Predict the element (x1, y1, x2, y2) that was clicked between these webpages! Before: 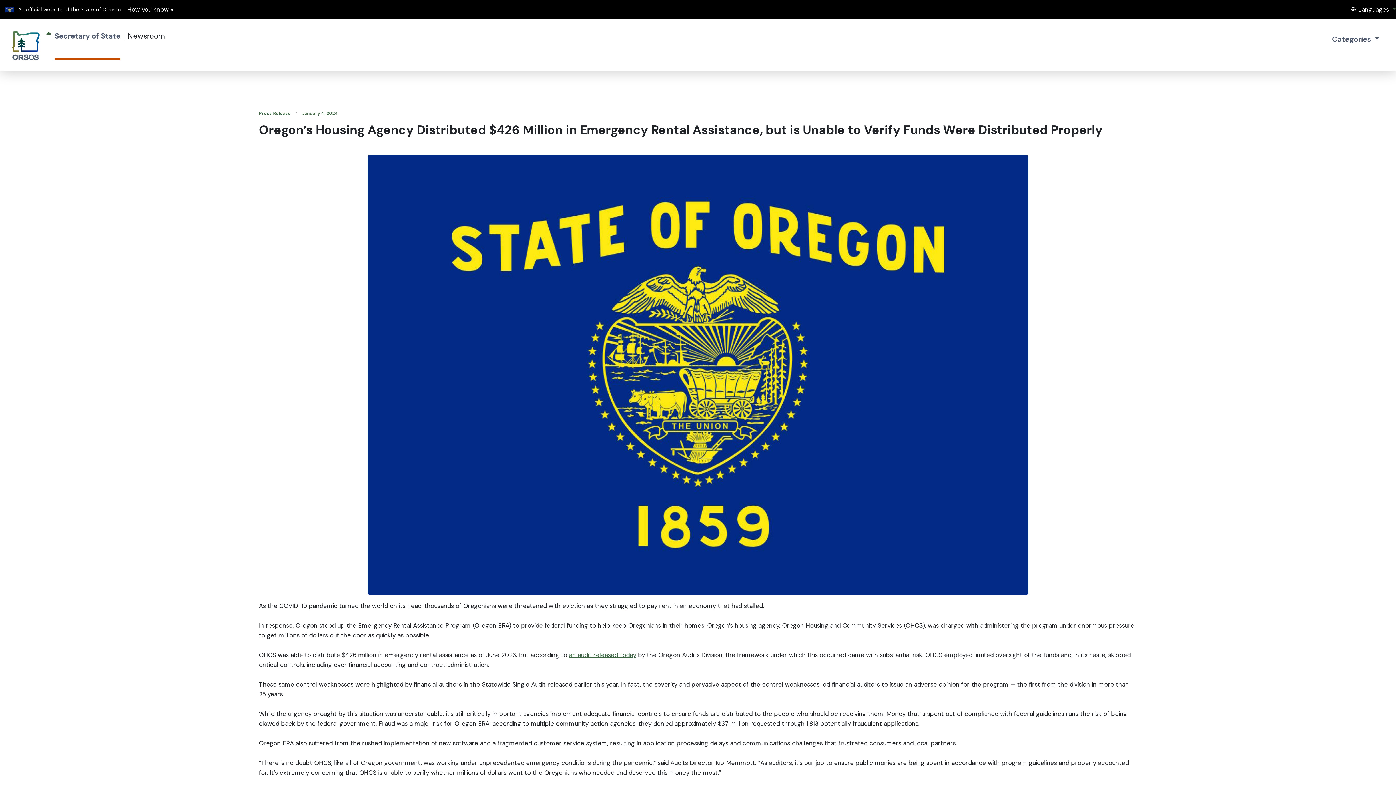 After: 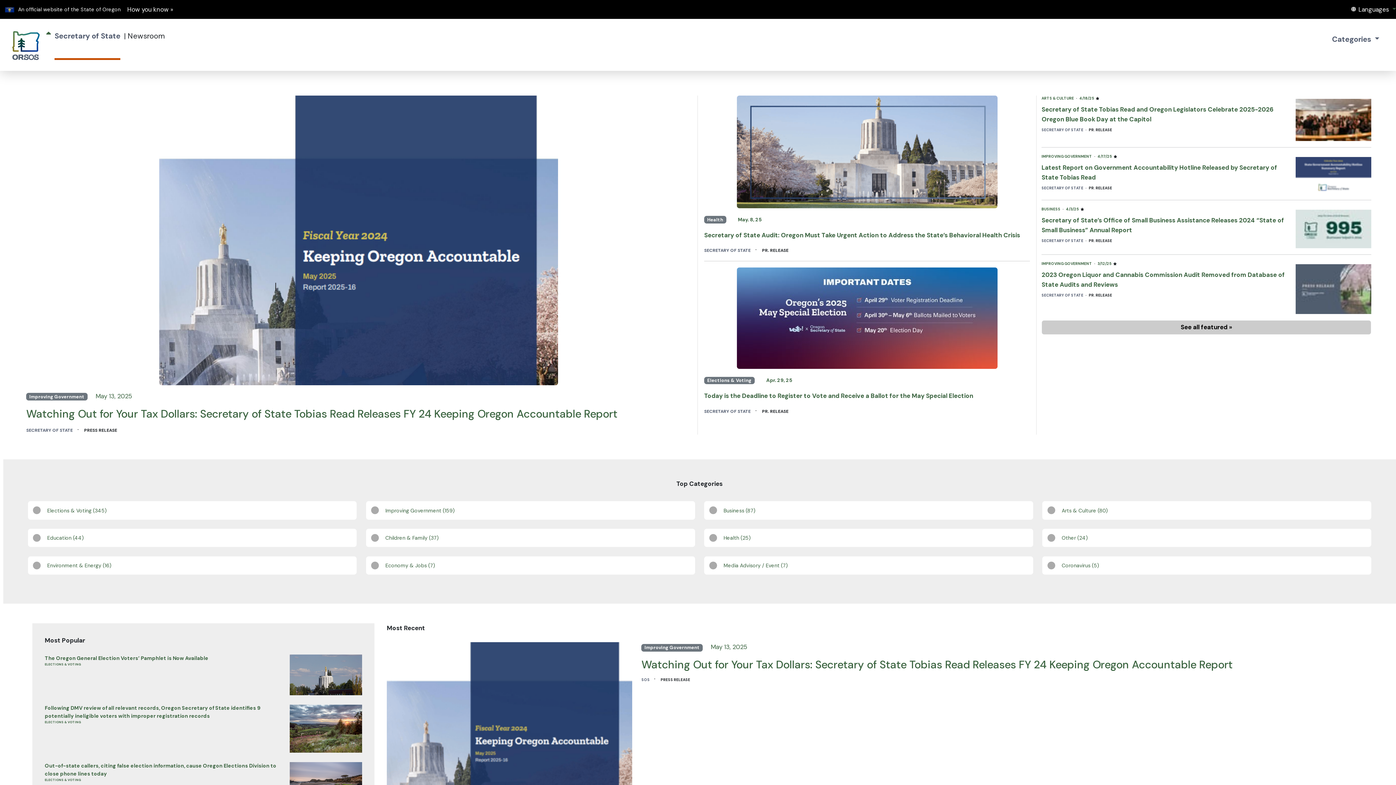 Action: bbox: (11, 30, 40, 59)